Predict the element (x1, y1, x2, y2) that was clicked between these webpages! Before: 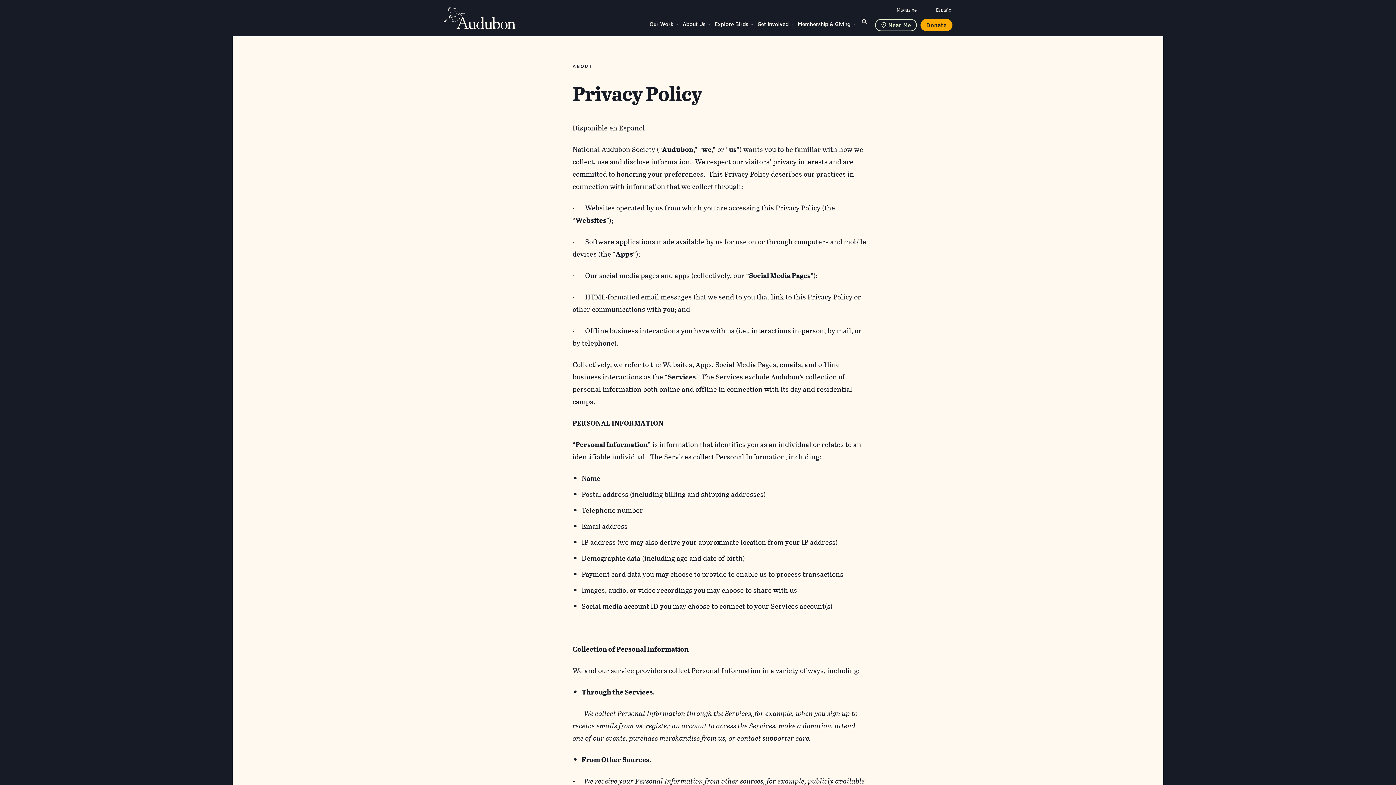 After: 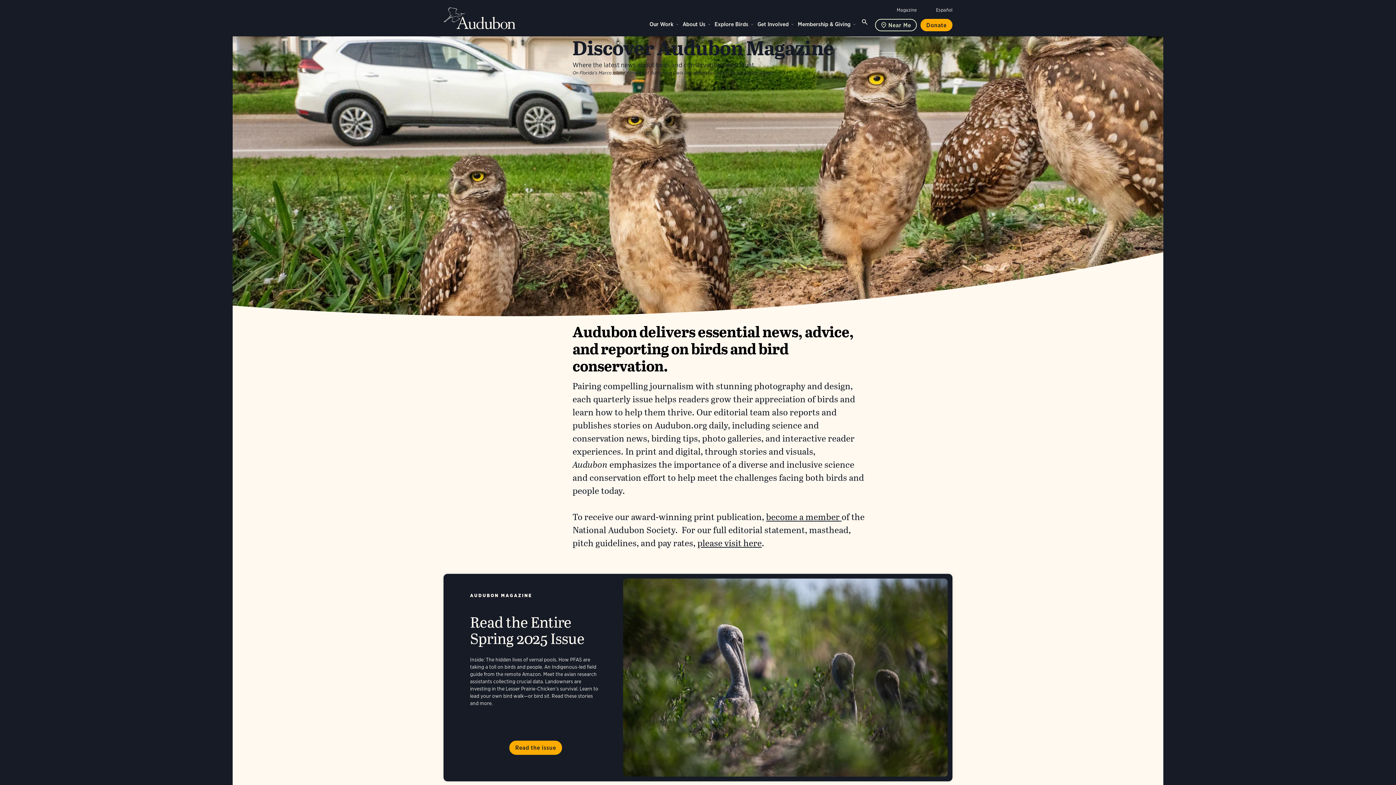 Action: label: Magazine bbox: (896, 7, 917, 12)